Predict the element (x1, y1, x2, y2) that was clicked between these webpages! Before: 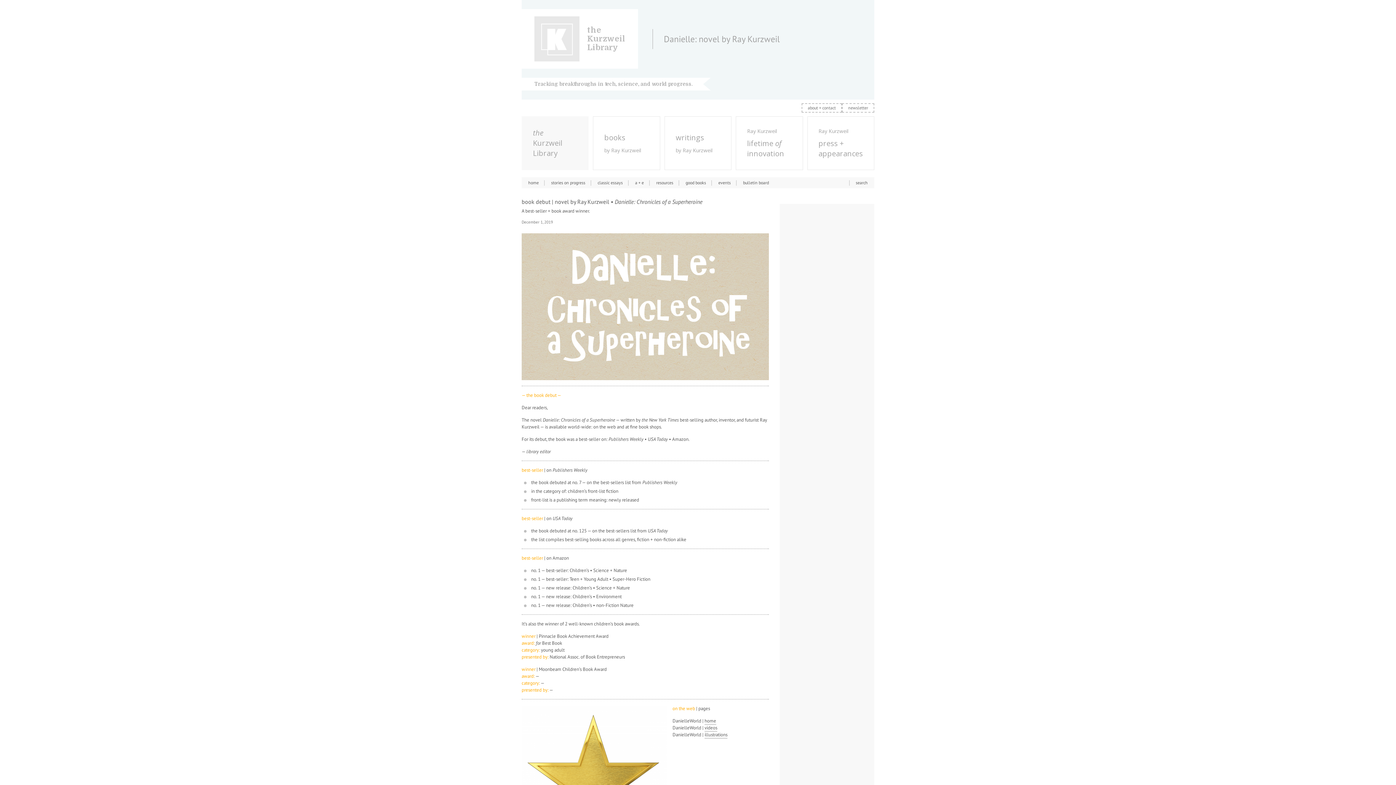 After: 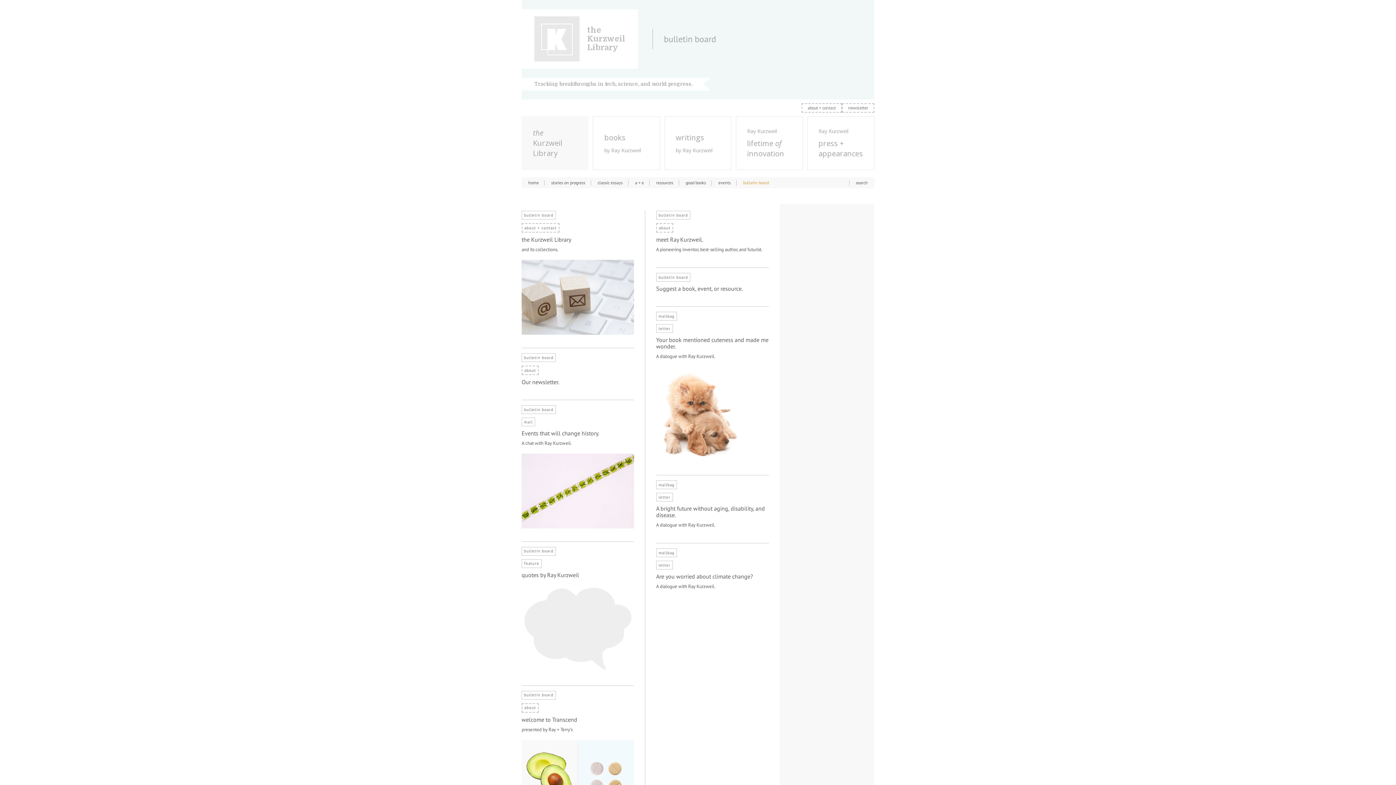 Action: bbox: (743, 180, 769, 185) label: bulletin board